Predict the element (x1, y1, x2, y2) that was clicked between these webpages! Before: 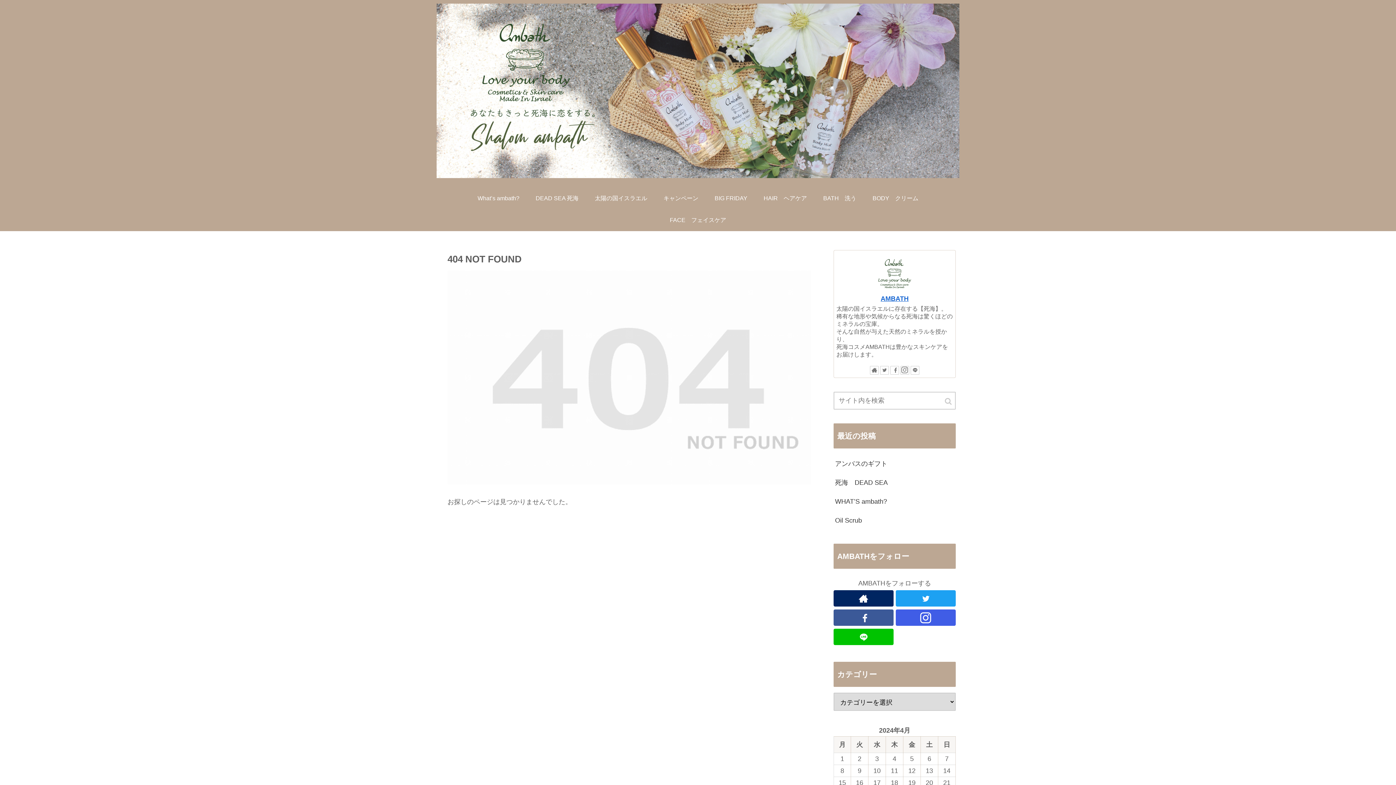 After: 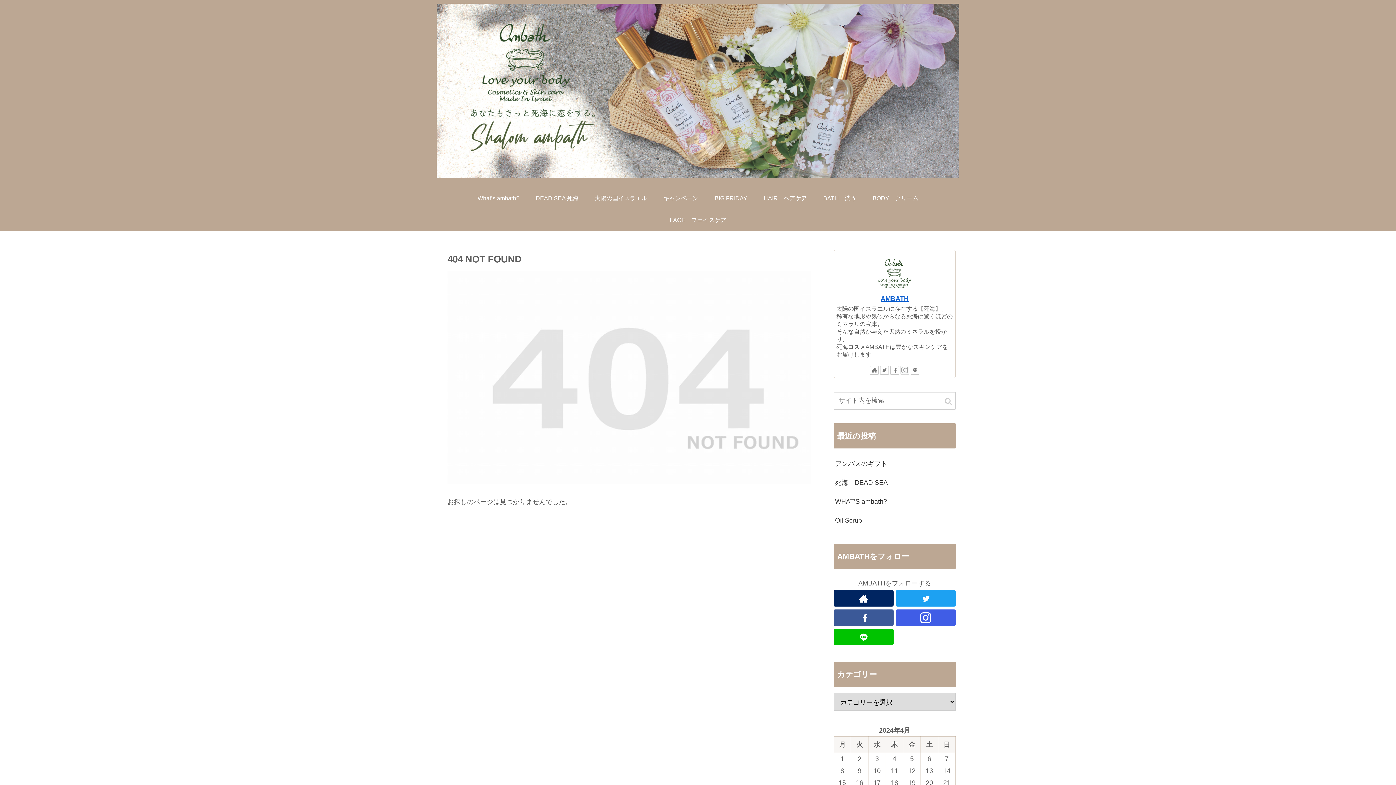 Action: bbox: (900, 366, 909, 374)